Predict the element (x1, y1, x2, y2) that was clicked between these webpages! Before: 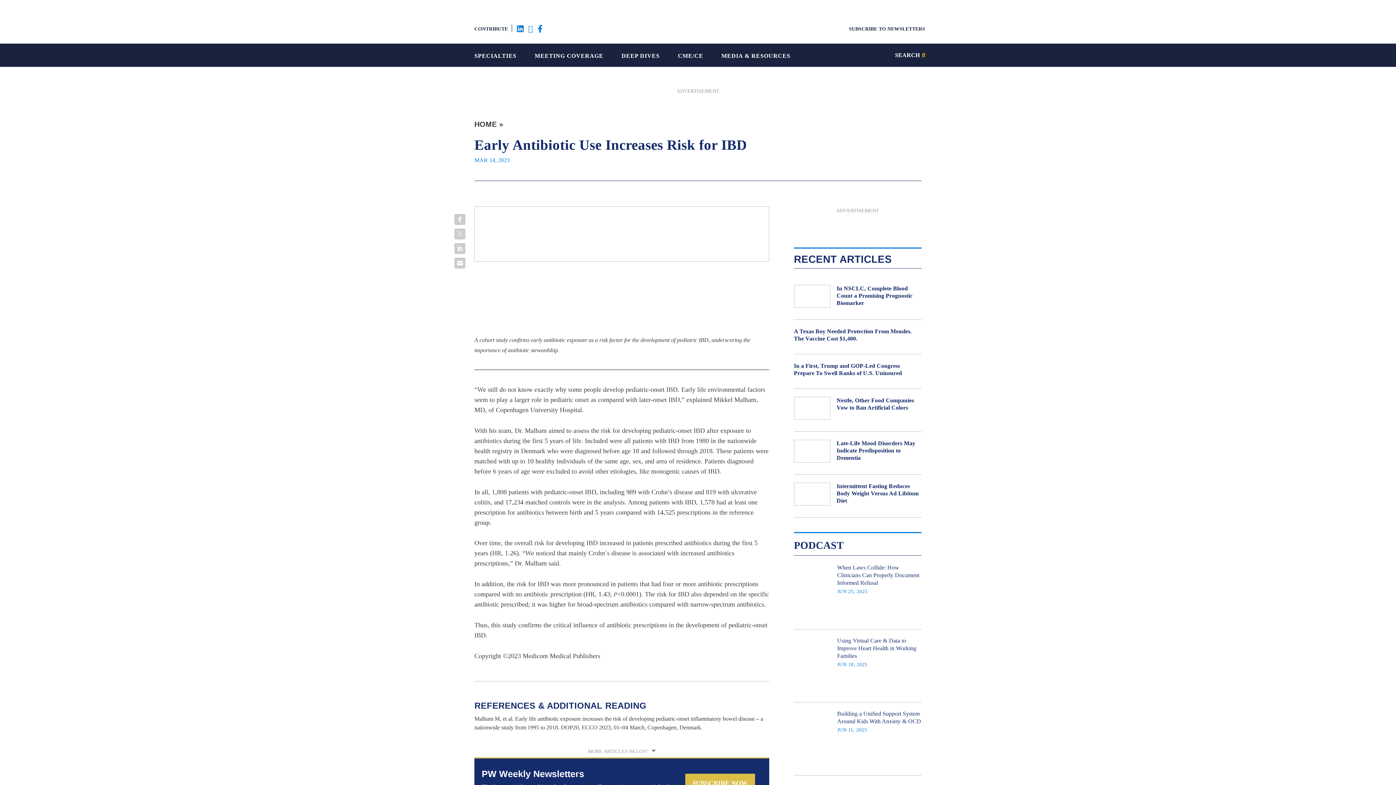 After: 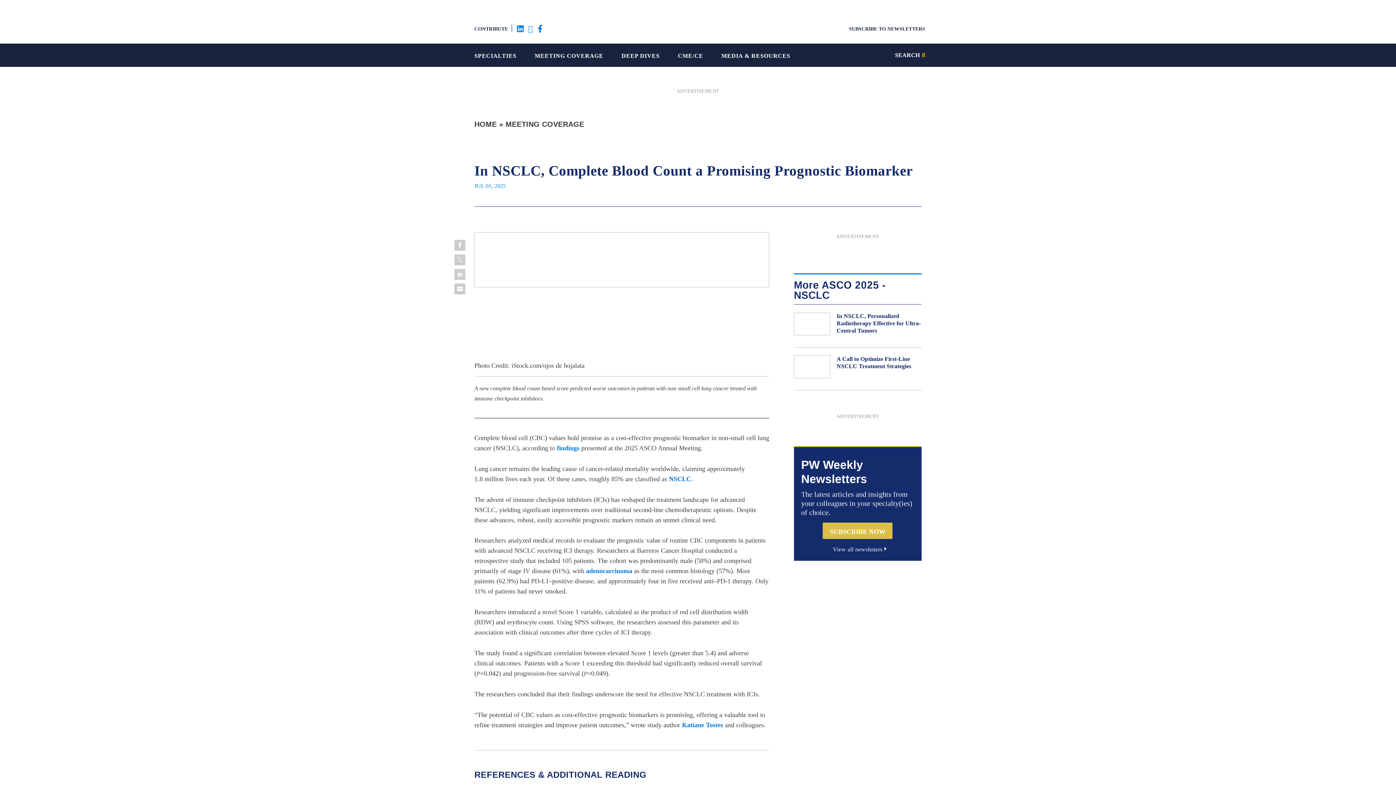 Action: label: In NSCLC, Complete Blood Count a Promising Prognostic Biomarker bbox: (836, 285, 912, 306)